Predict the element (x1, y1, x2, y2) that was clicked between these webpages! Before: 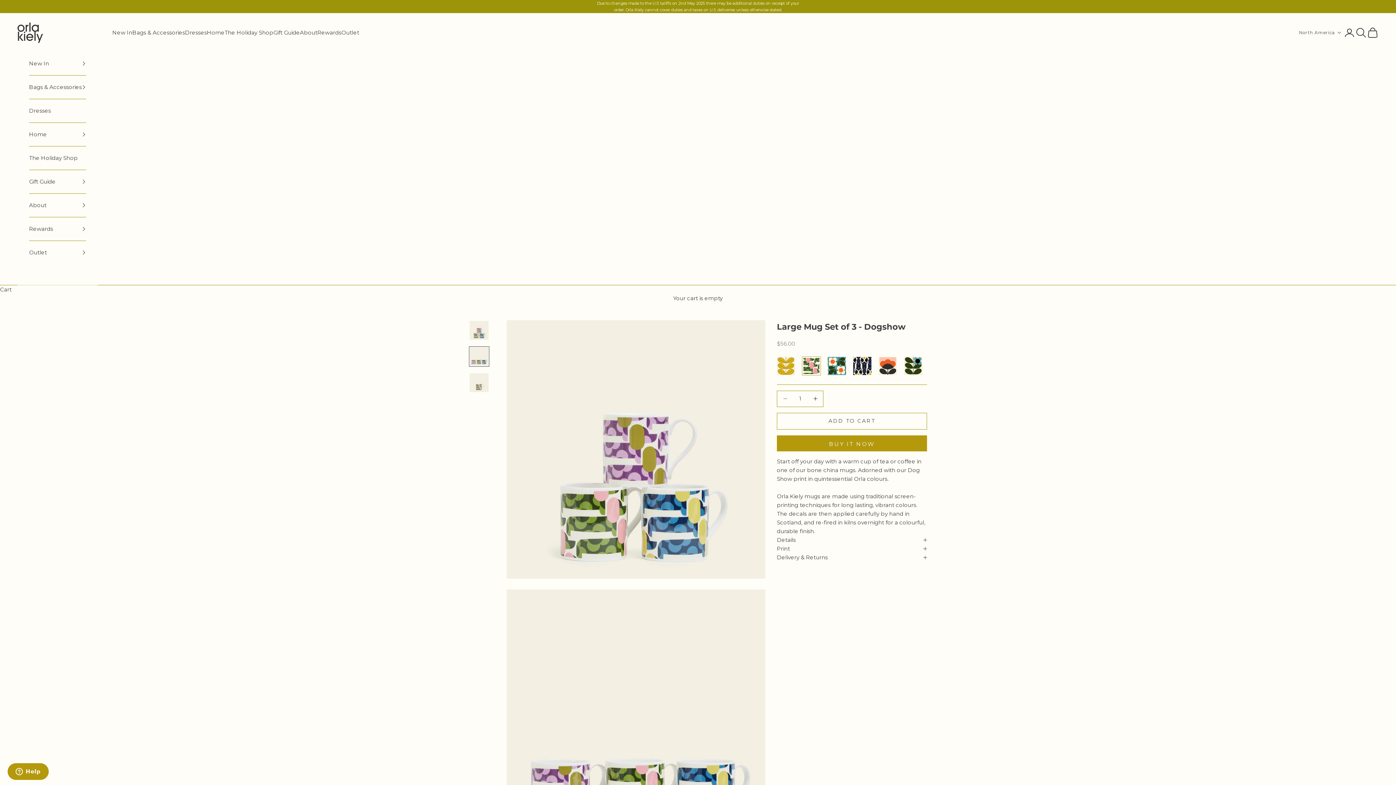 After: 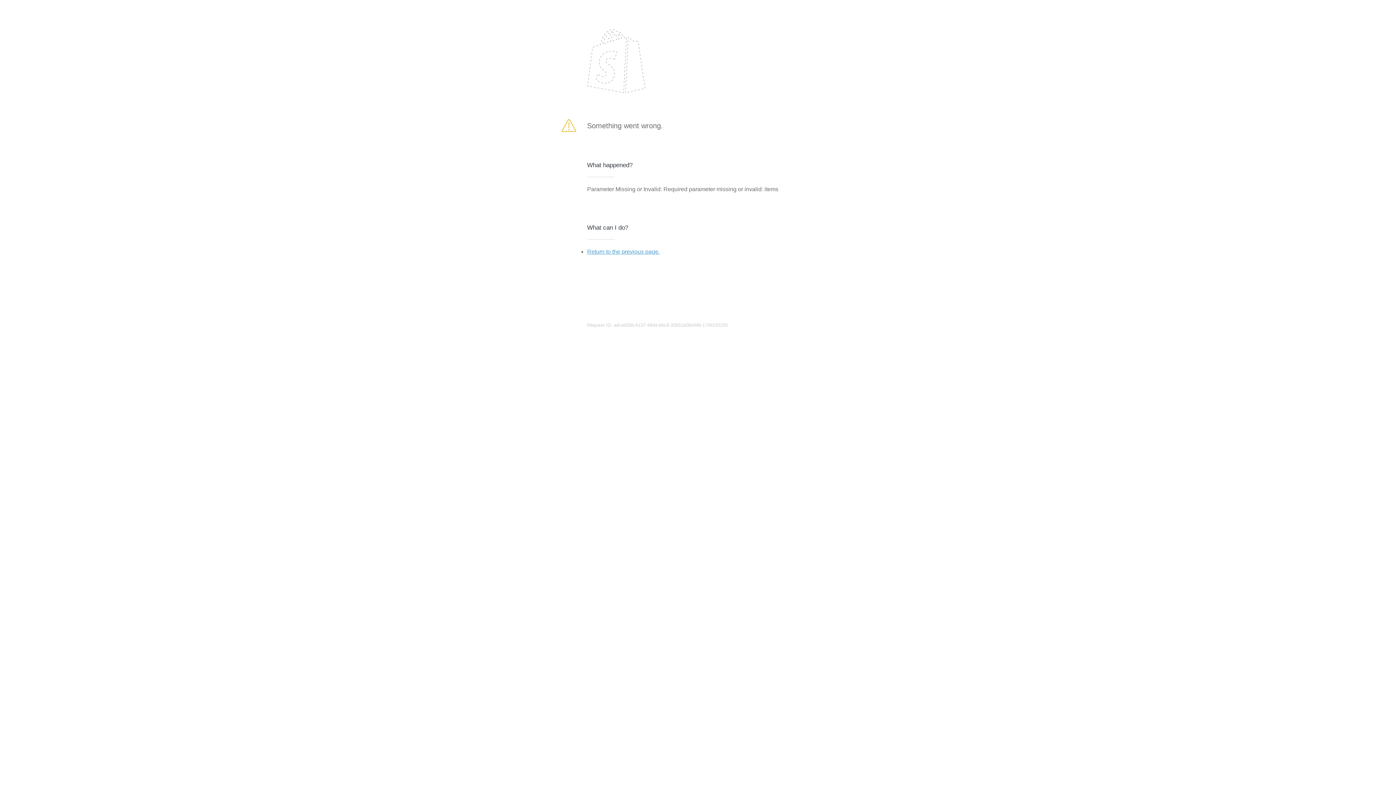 Action: label: ADD TO CART bbox: (777, 413, 927, 429)